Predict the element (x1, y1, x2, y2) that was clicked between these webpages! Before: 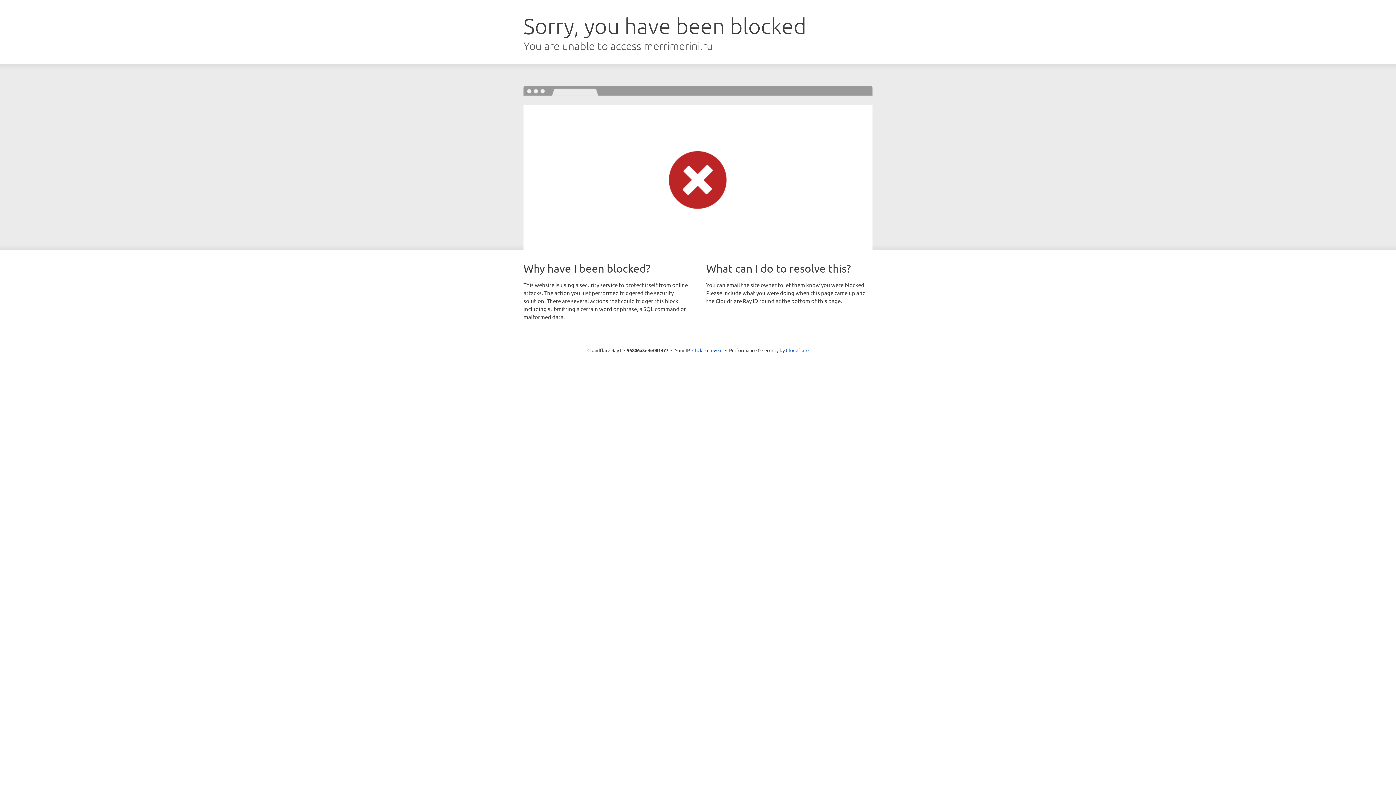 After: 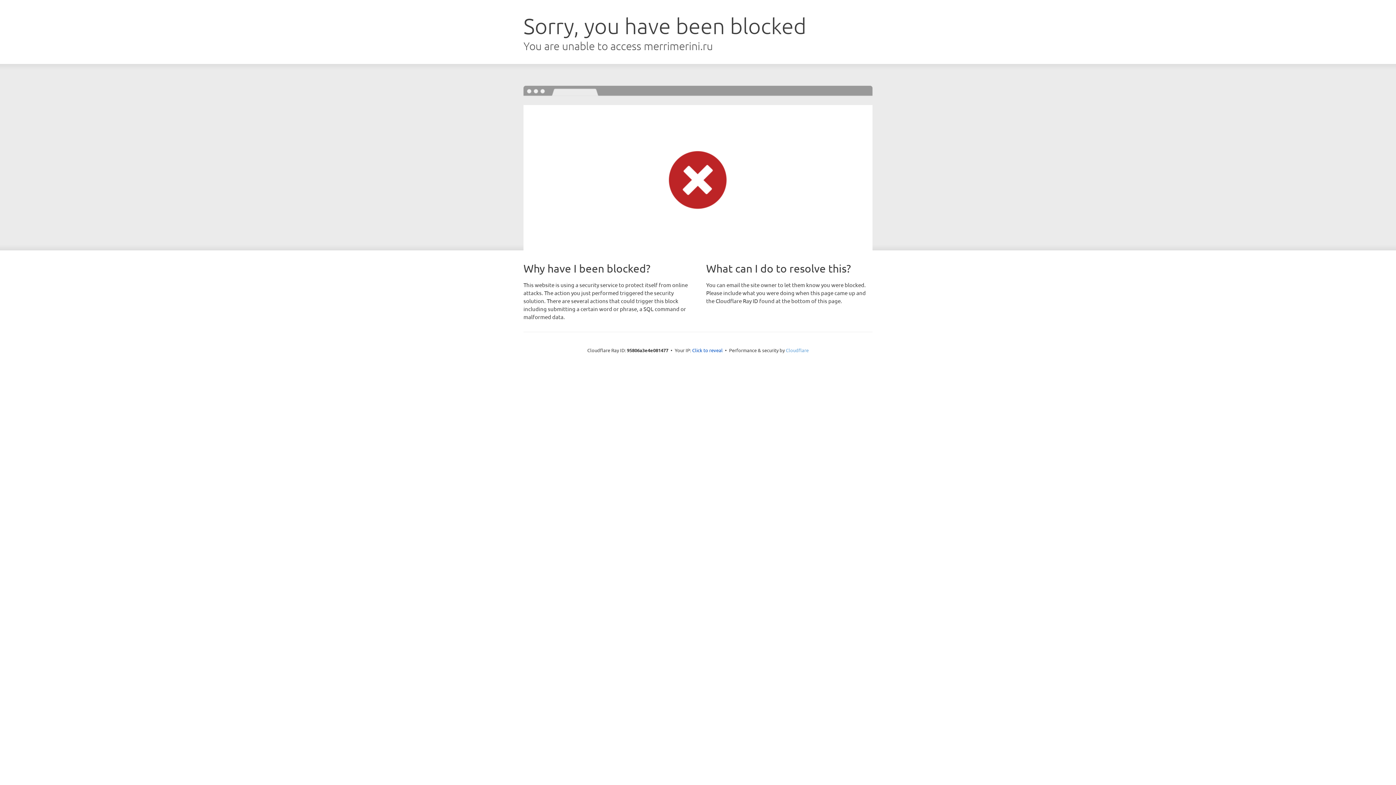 Action: bbox: (786, 347, 808, 353) label: Cloudflare